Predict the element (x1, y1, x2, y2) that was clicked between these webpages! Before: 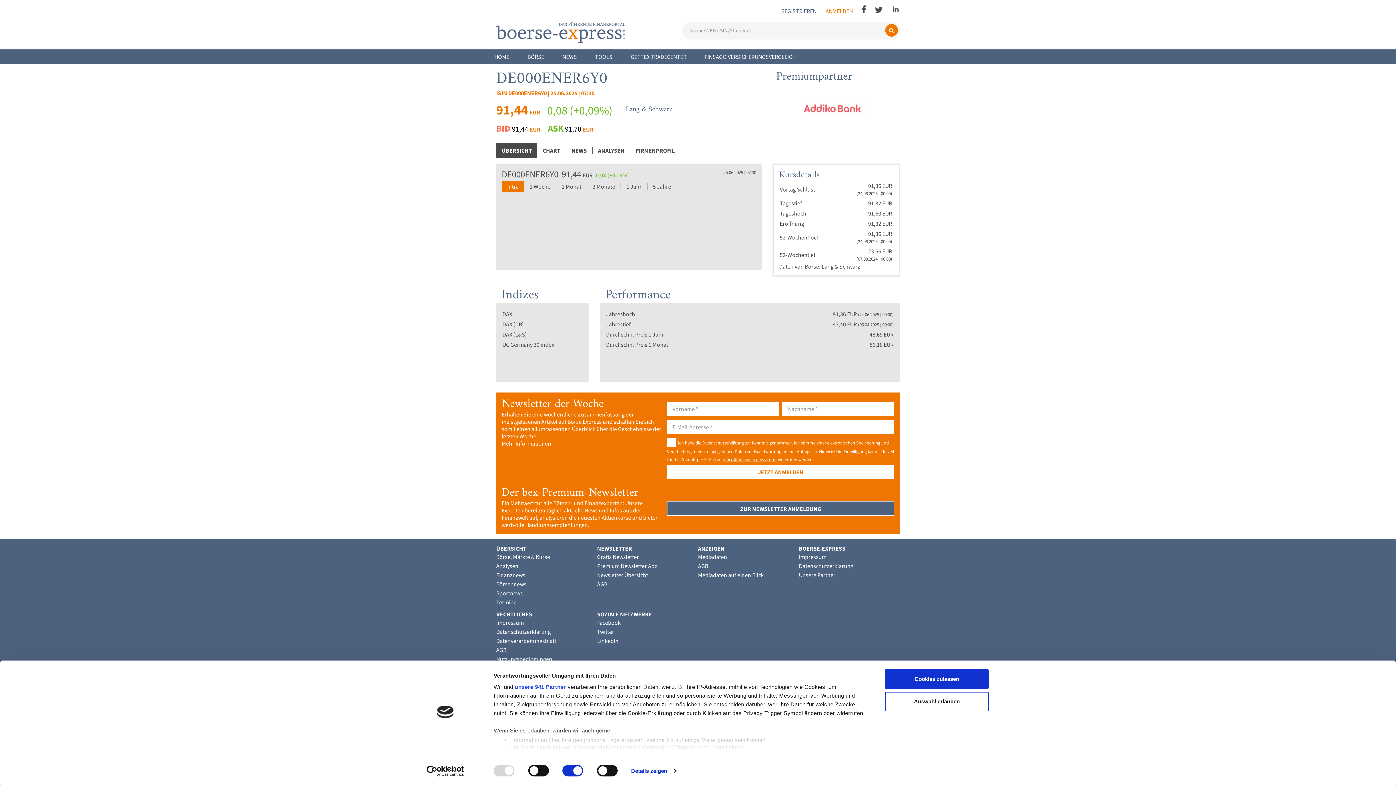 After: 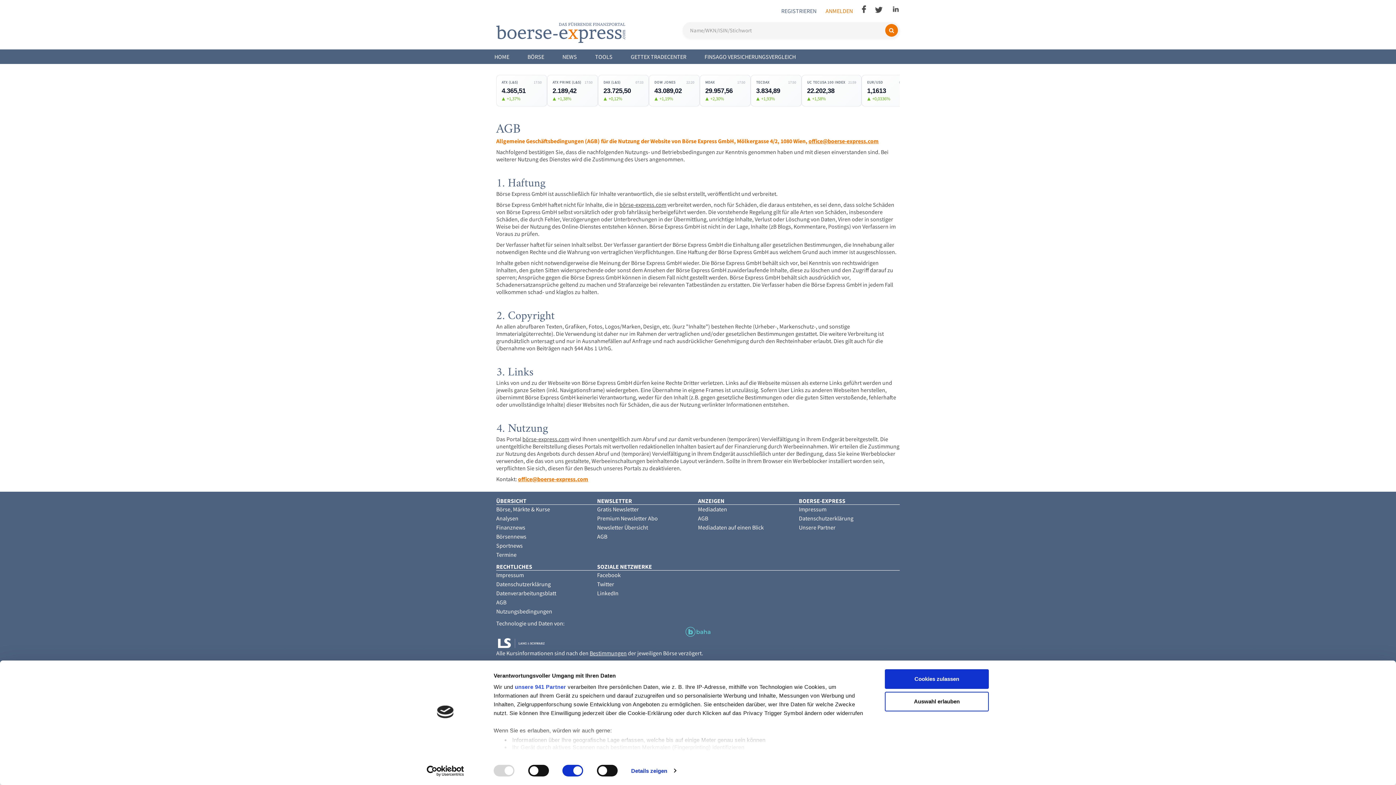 Action: bbox: (698, 562, 708, 569) label: AGB